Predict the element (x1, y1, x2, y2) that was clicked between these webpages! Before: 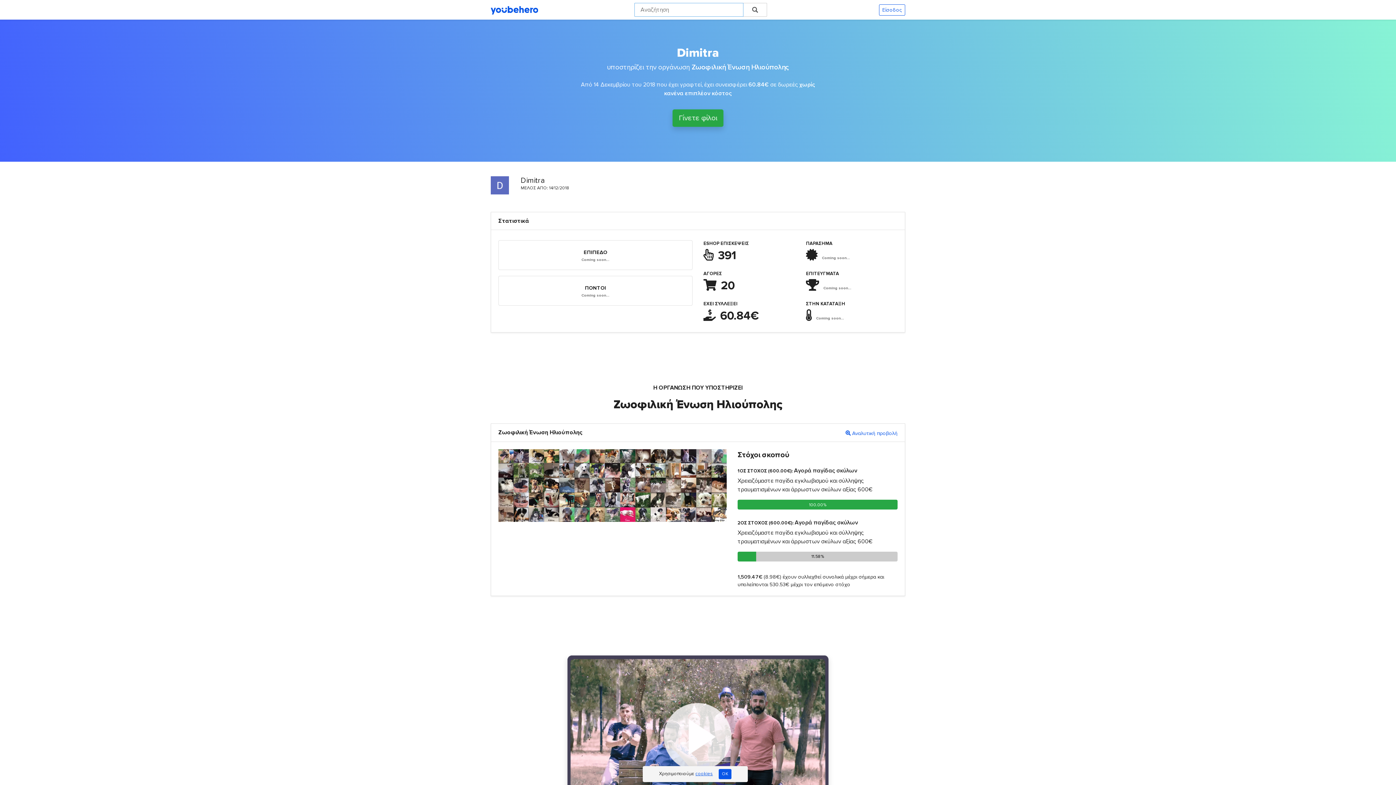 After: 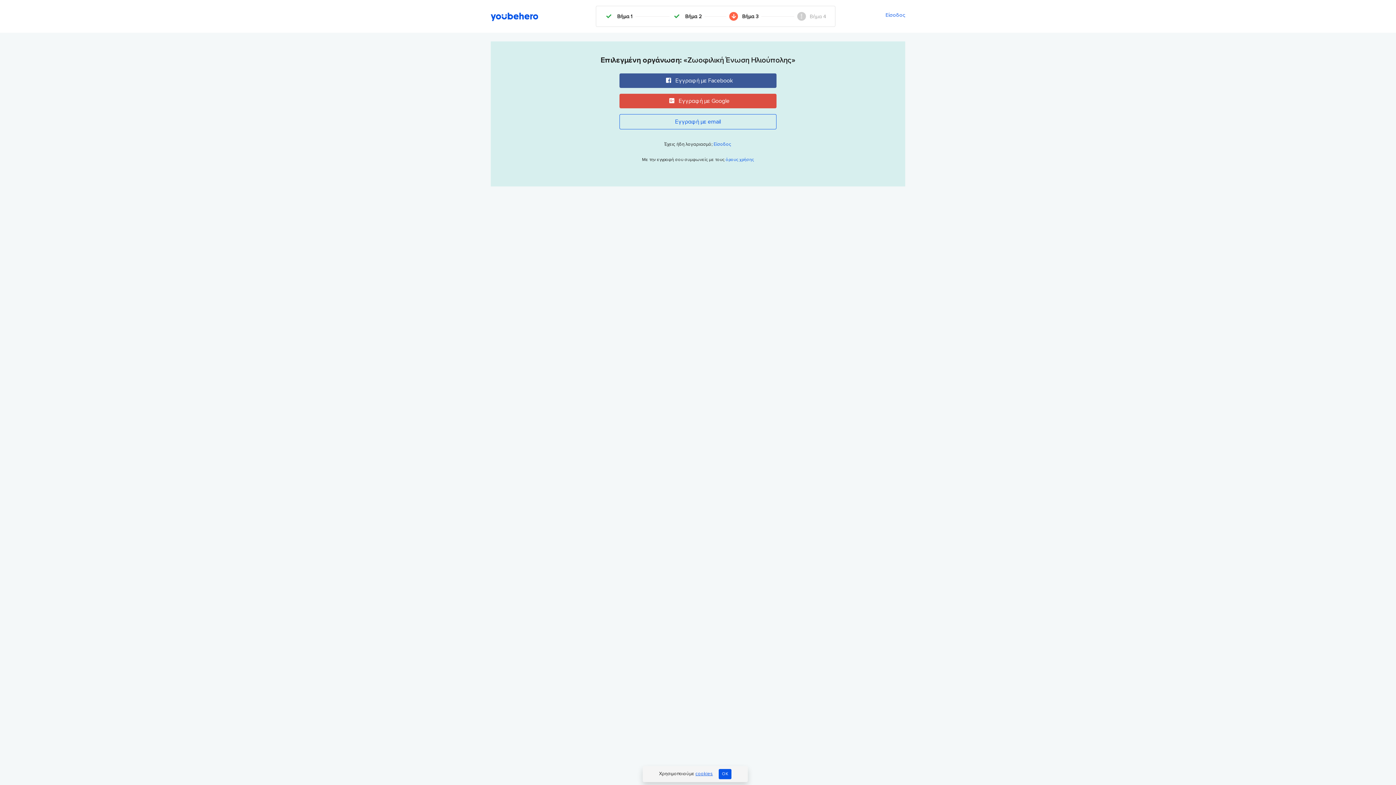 Action: bbox: (672, 110, 723, 127) label: Γίνετε φίλοι